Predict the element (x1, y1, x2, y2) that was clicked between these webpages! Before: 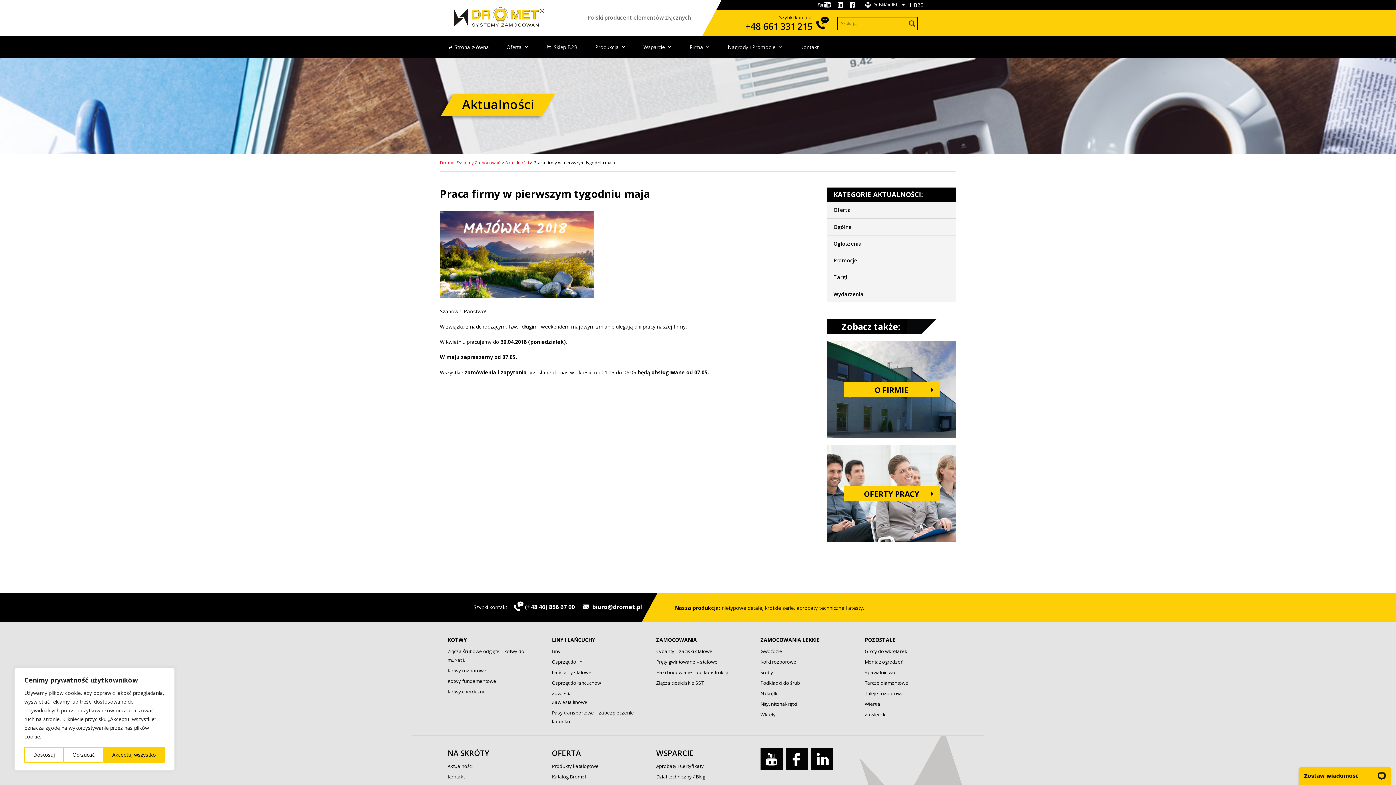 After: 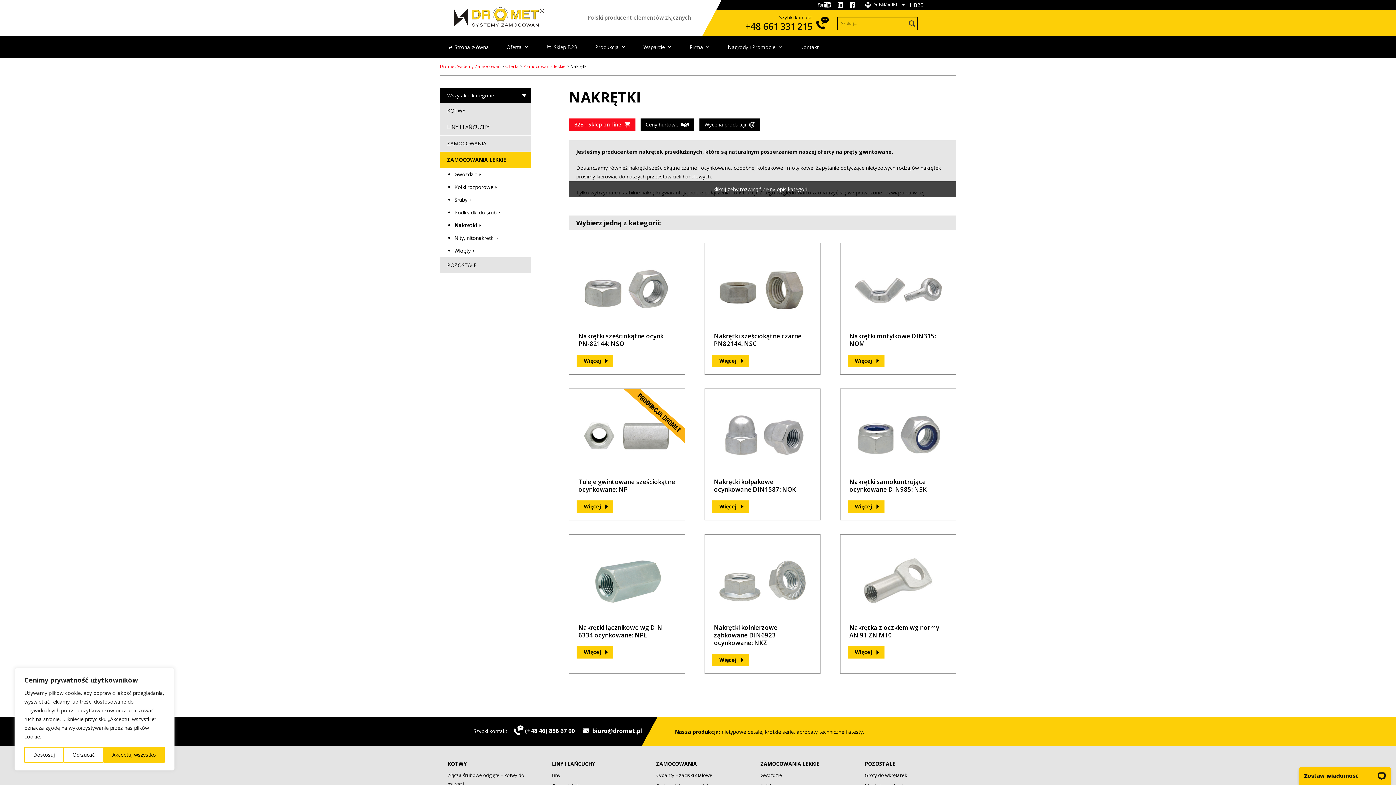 Action: label: Nakrętki bbox: (760, 690, 778, 696)